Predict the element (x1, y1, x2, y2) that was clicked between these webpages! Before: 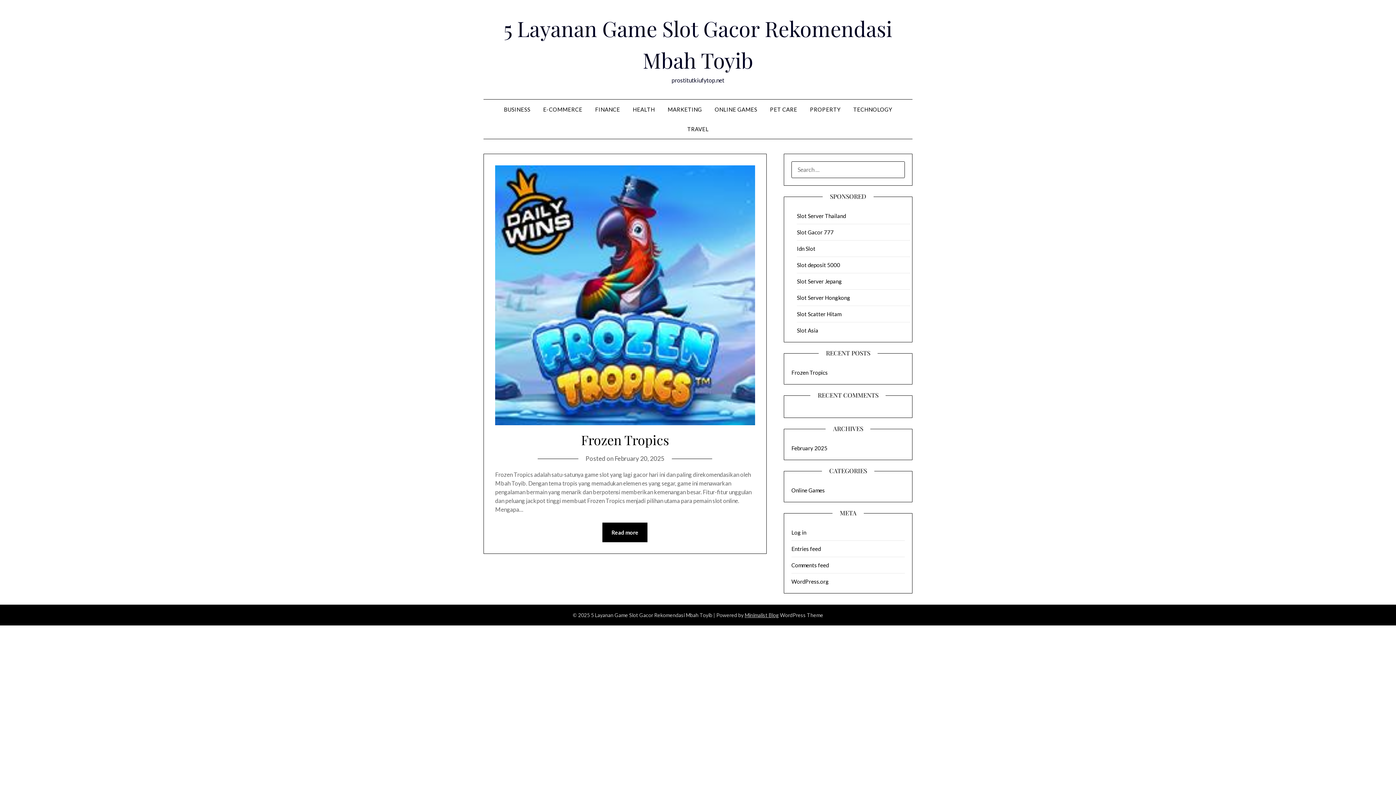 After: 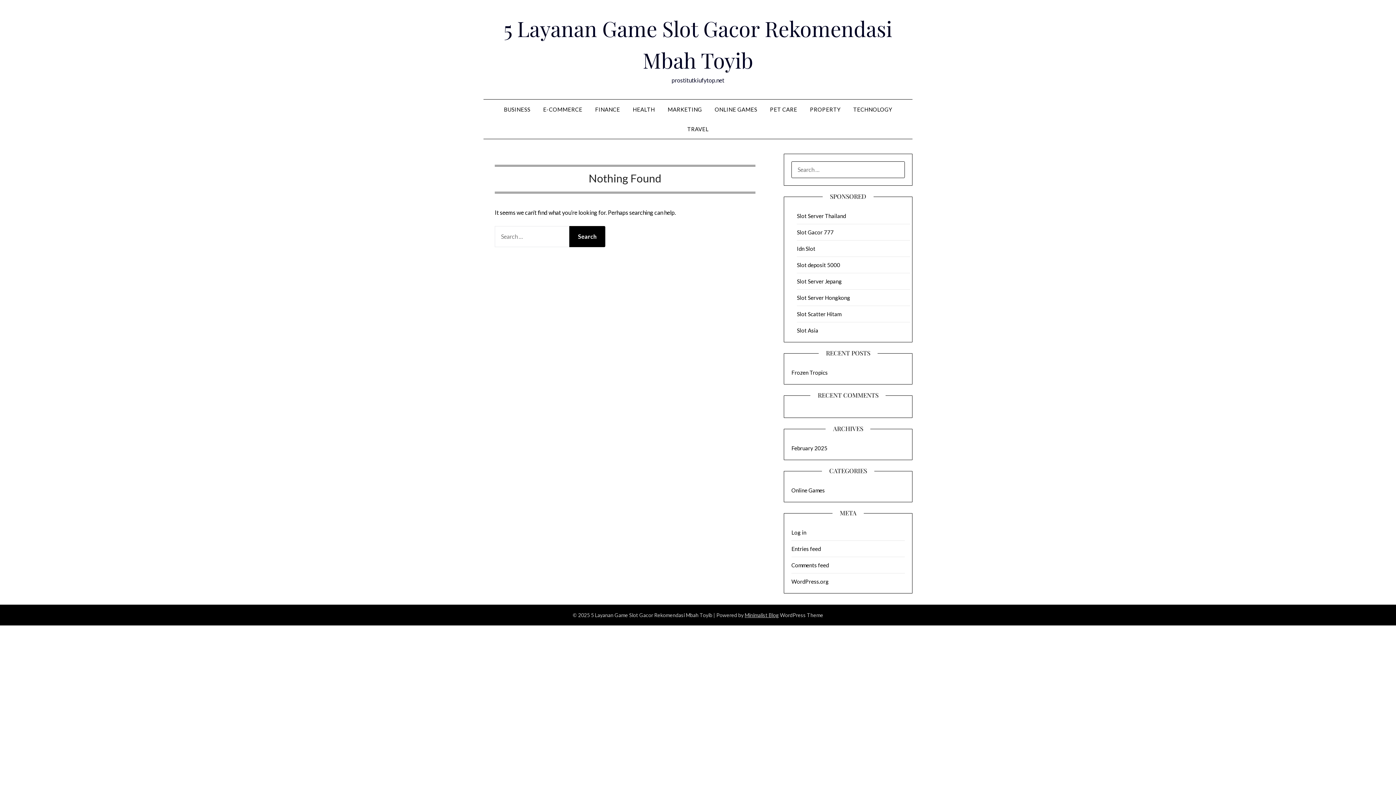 Action: label: TRAVEL bbox: (681, 119, 714, 138)